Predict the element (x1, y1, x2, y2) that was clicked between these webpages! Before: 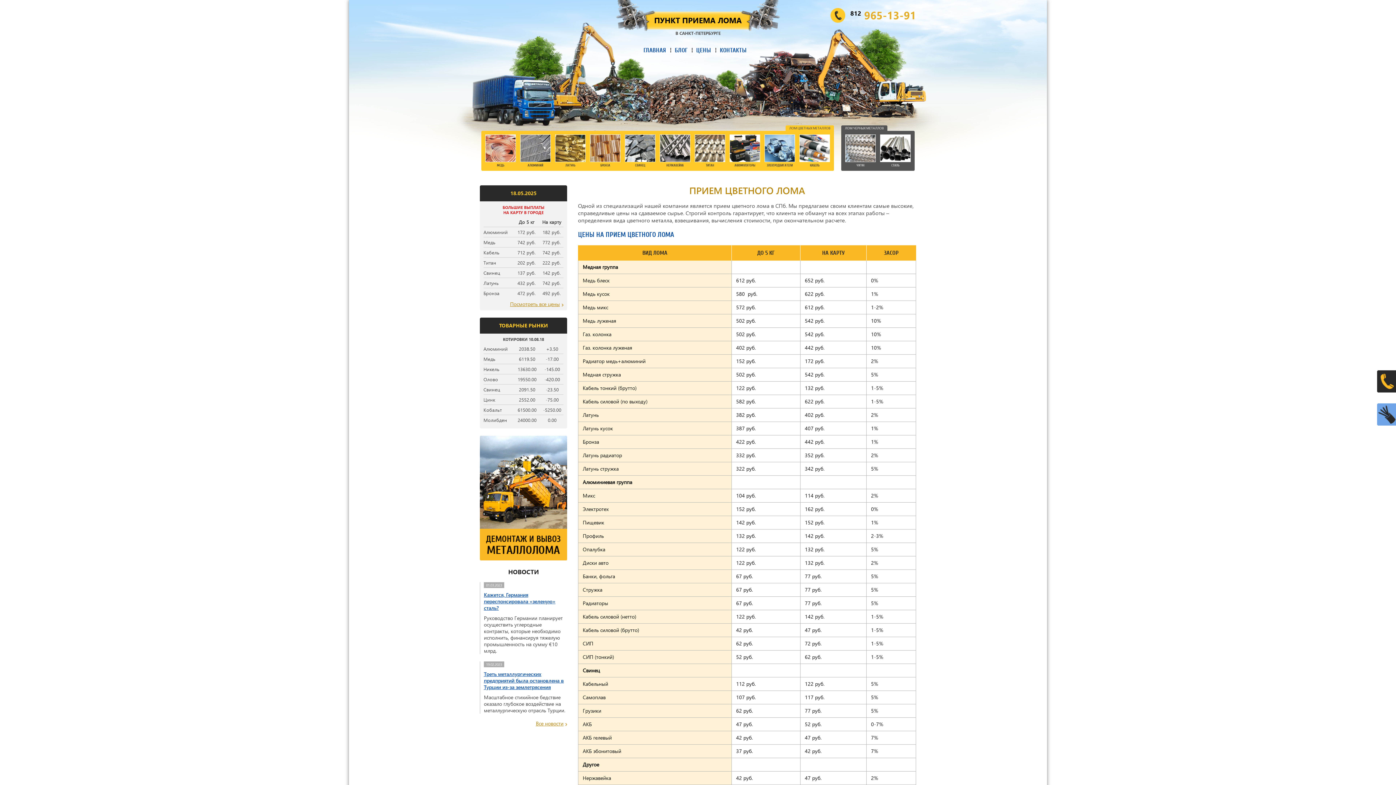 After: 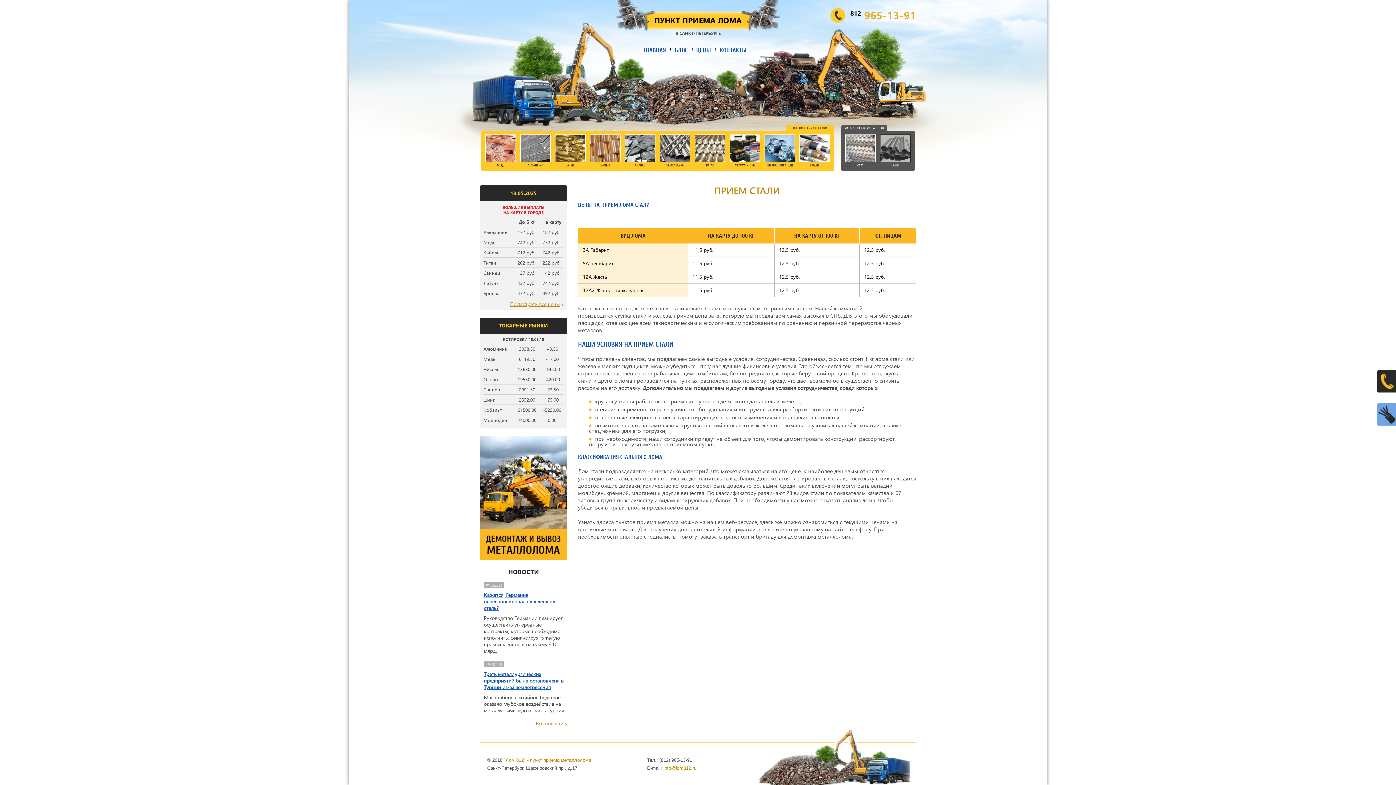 Action: label: СТАЛЬ bbox: (880, 134, 910, 167)